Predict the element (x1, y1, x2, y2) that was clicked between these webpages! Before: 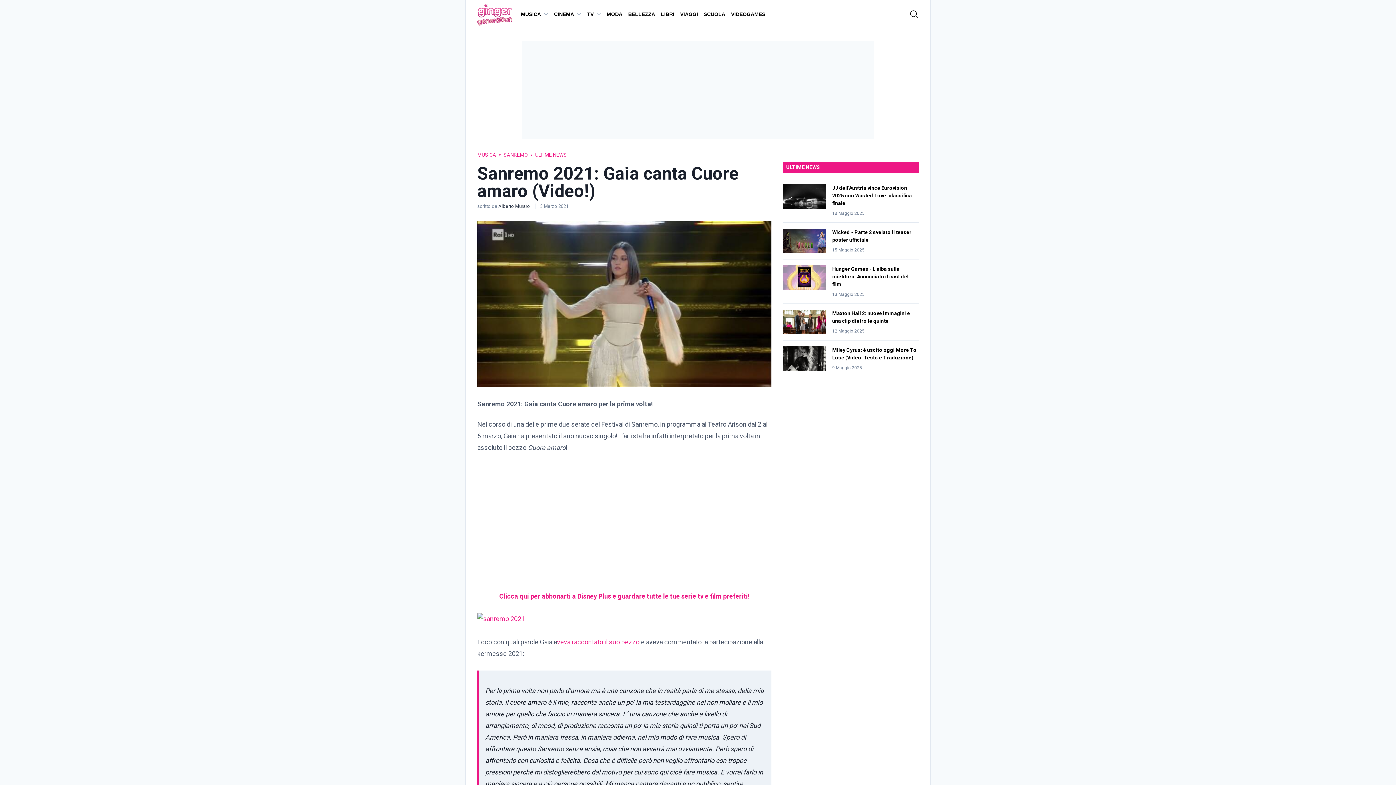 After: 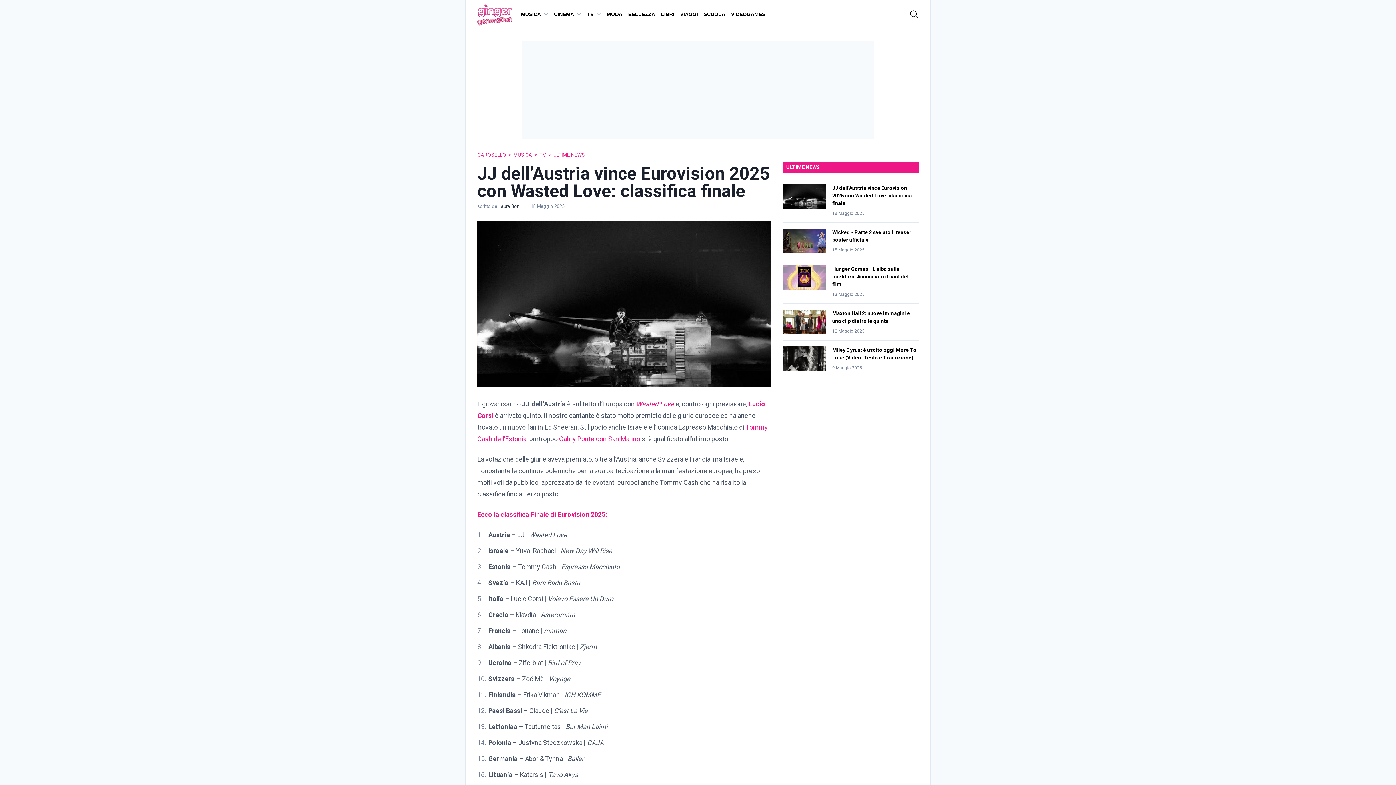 Action: bbox: (783, 184, 826, 216)